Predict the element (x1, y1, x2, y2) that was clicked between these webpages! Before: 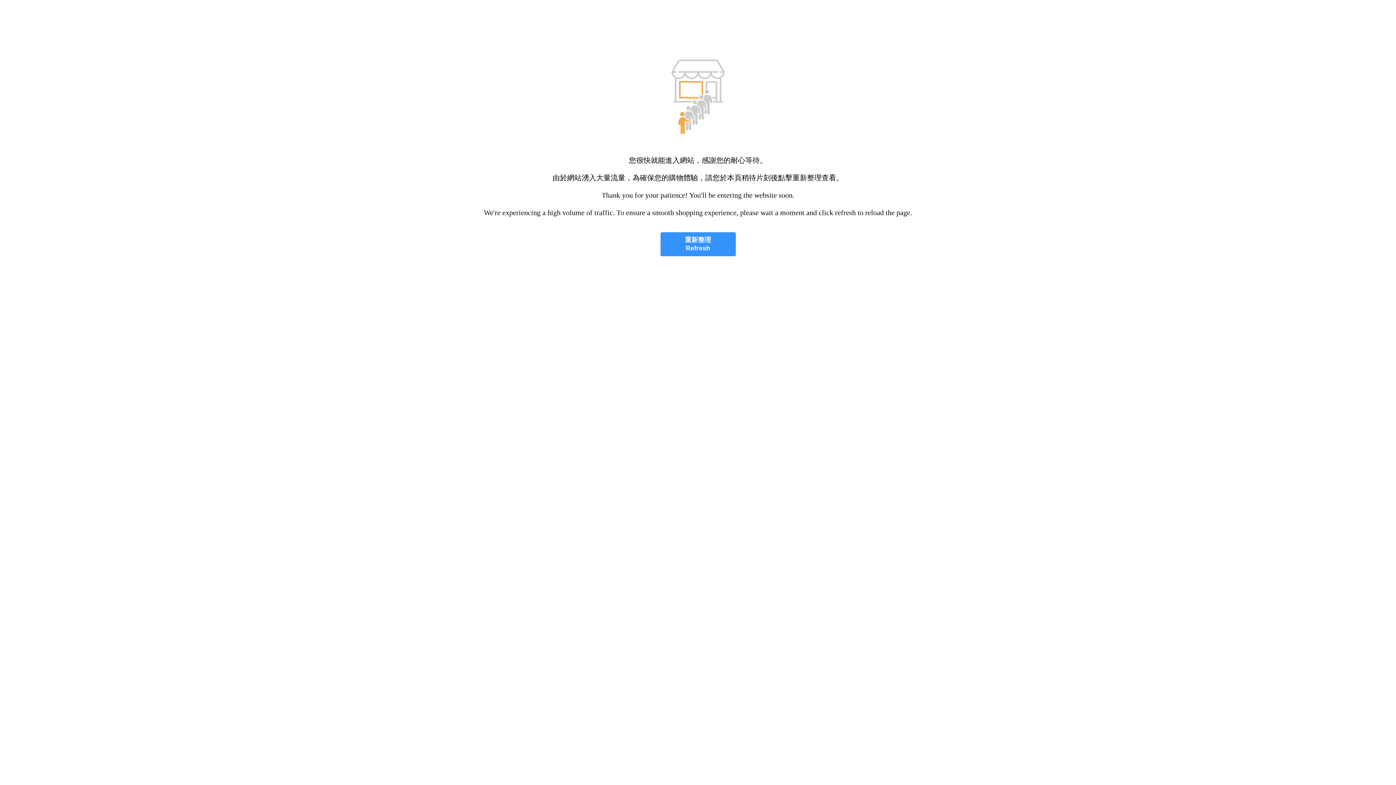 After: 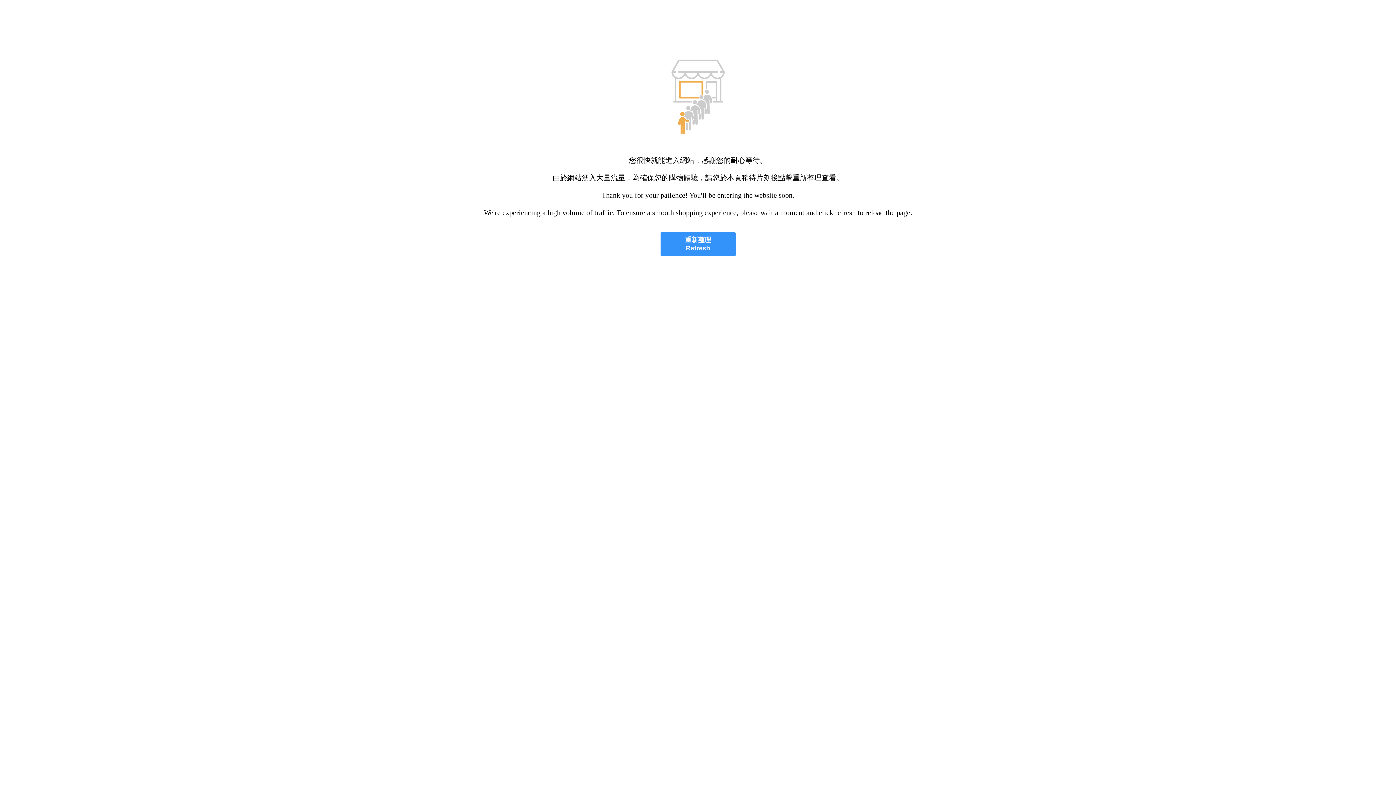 Action: label: 重新整理
Refresh bbox: (660, 232, 735, 256)